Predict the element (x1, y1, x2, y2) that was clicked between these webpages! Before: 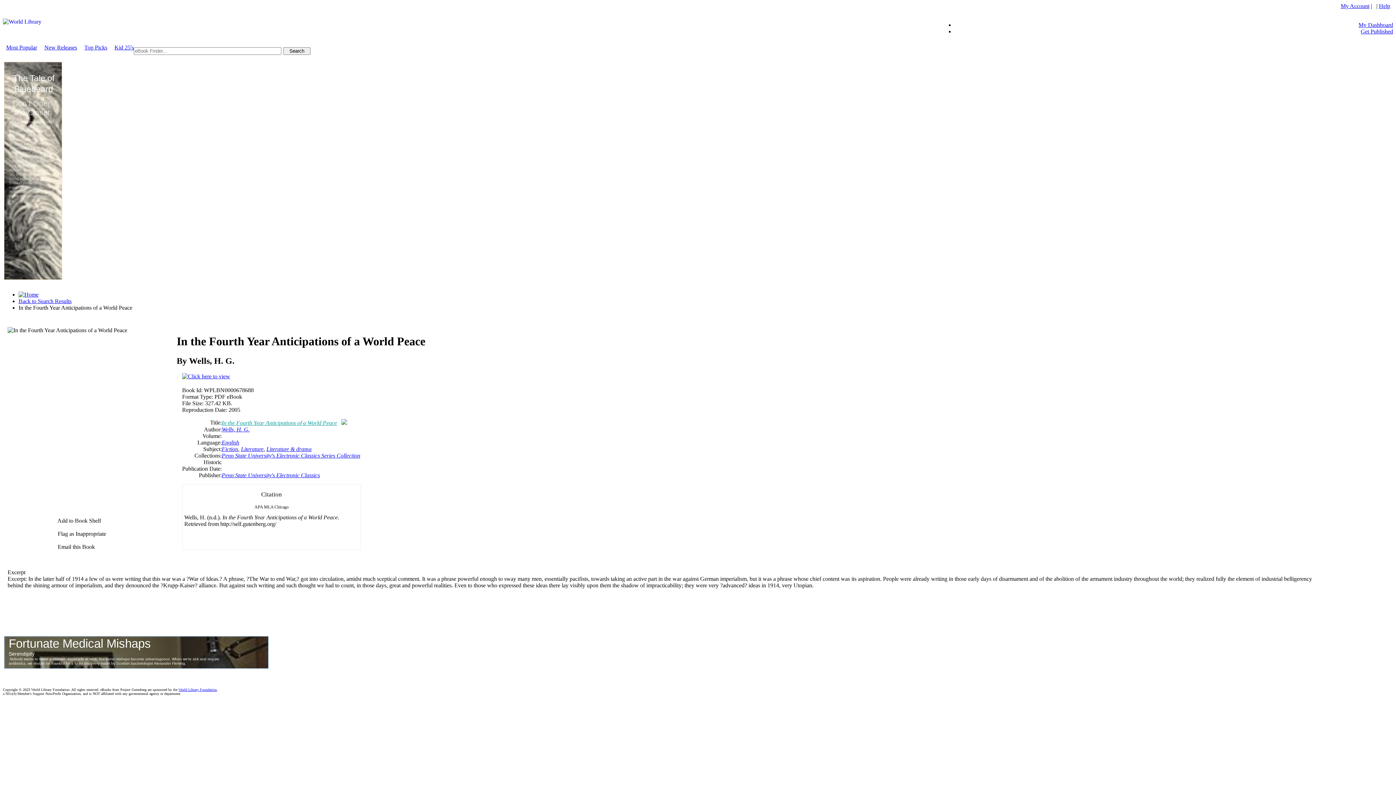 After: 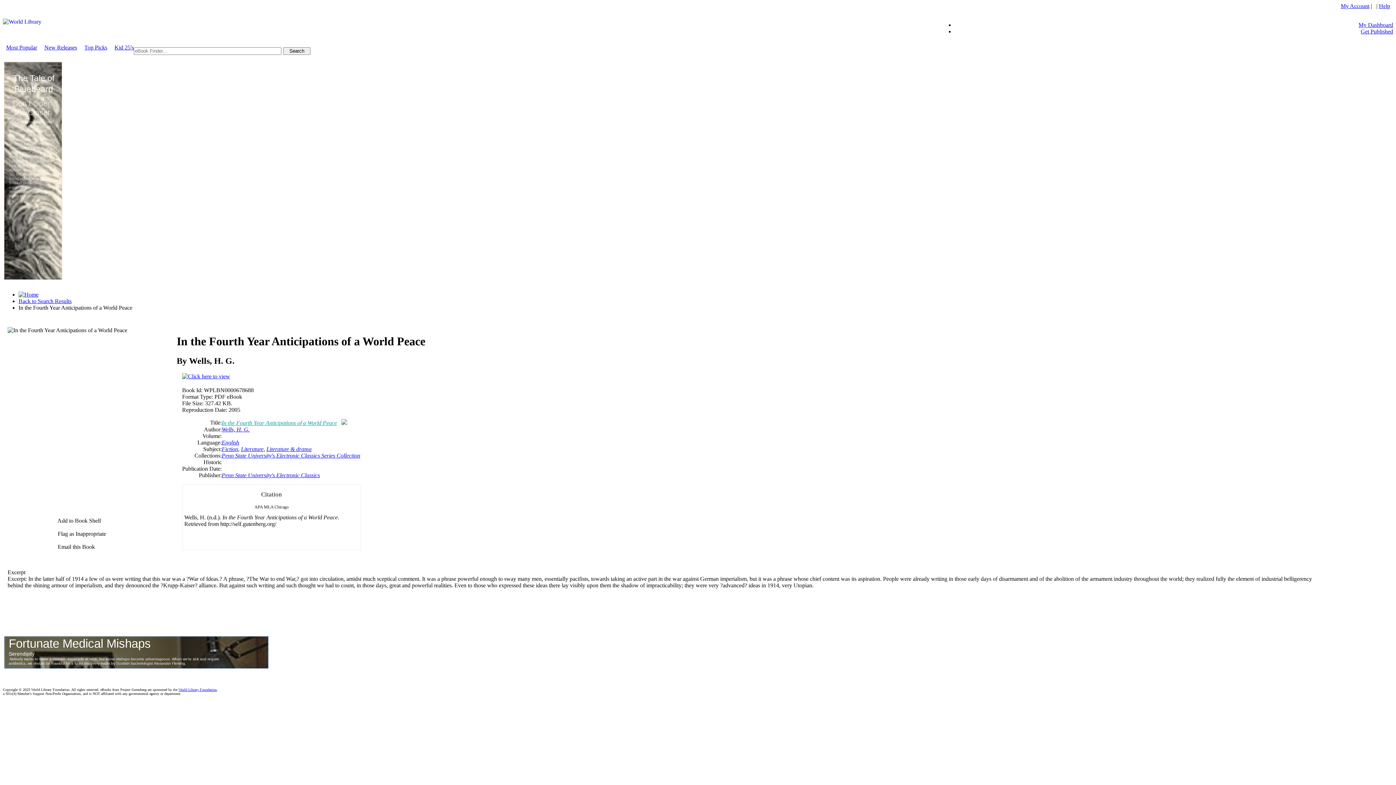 Action: label: My Dashboard bbox: (1358, 21, 1393, 28)